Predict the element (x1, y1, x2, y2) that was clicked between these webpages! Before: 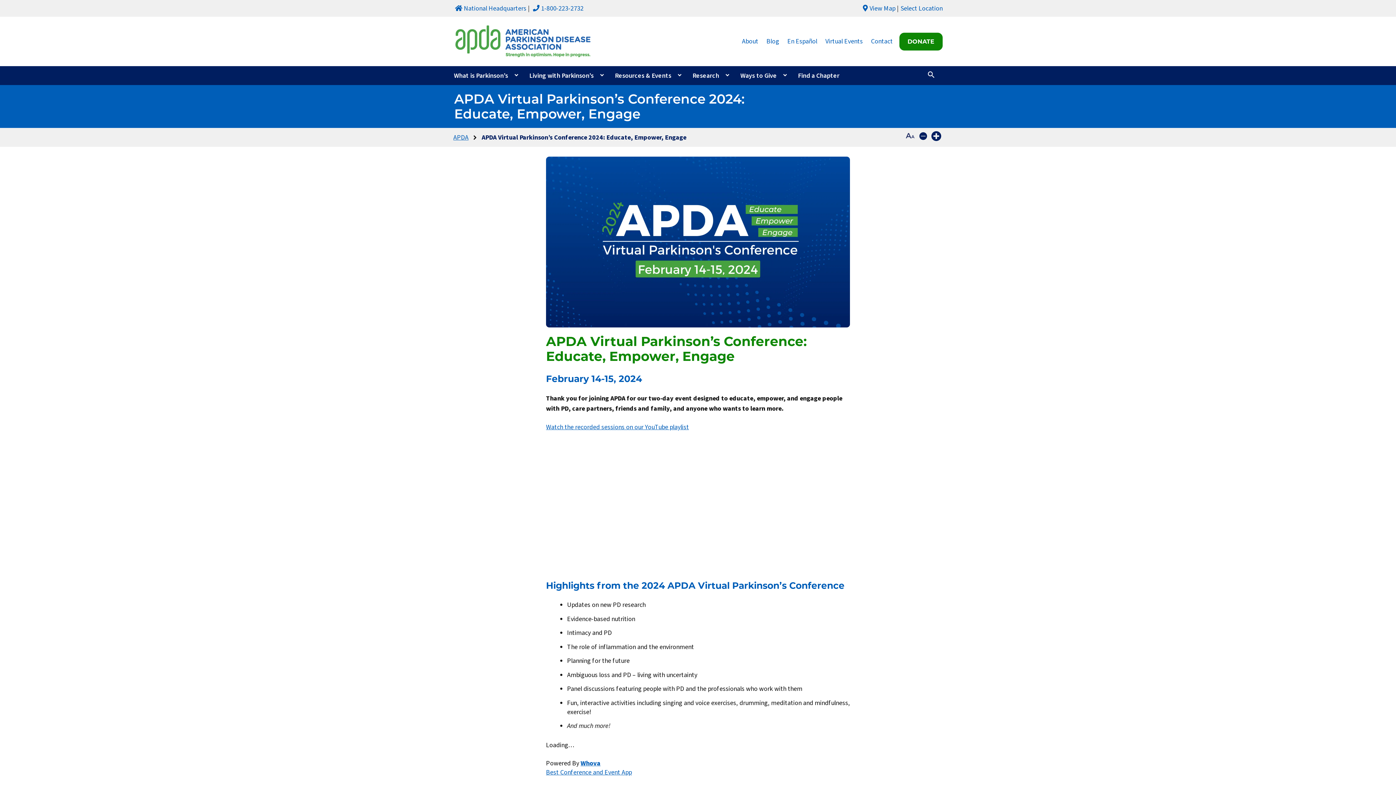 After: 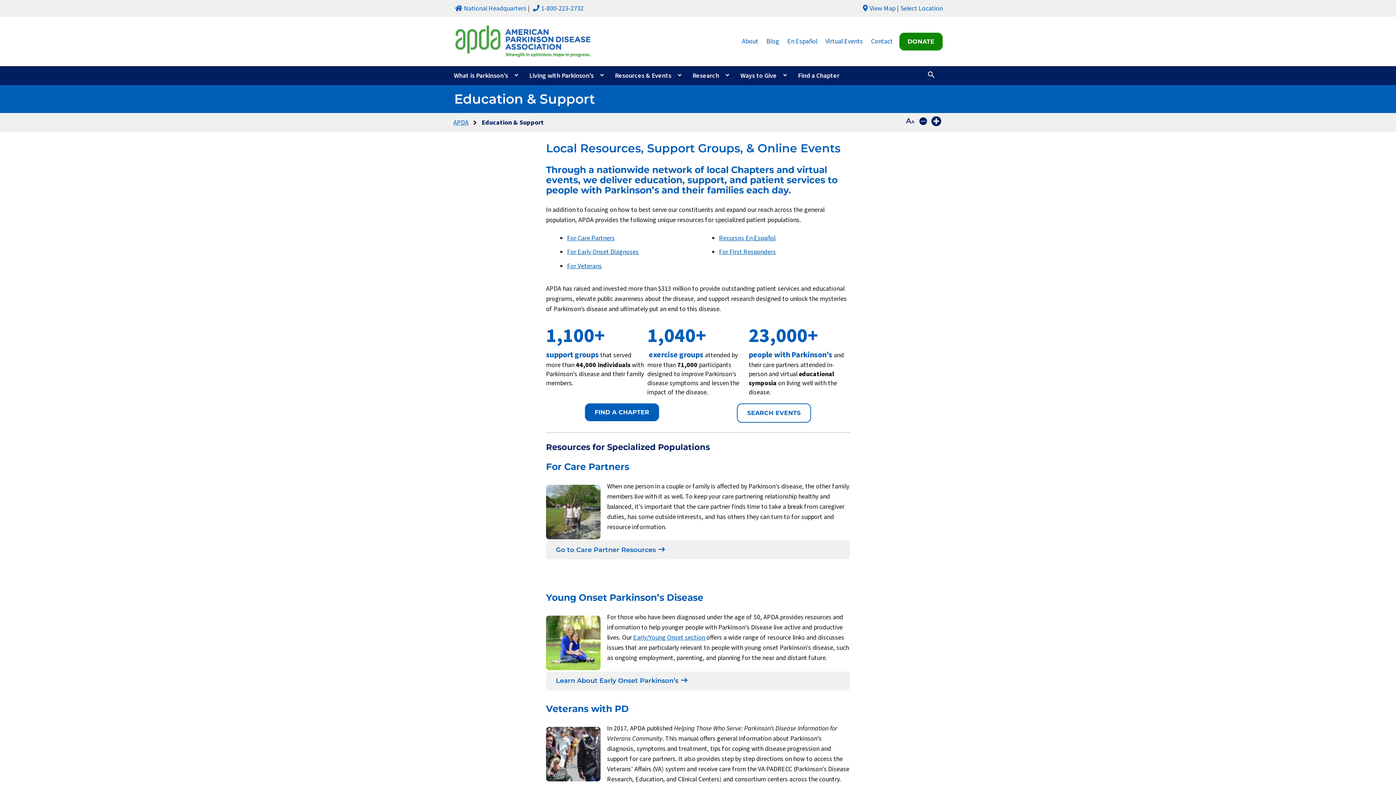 Action: label: Resources & Events bbox: (611, 71, 674, 80)